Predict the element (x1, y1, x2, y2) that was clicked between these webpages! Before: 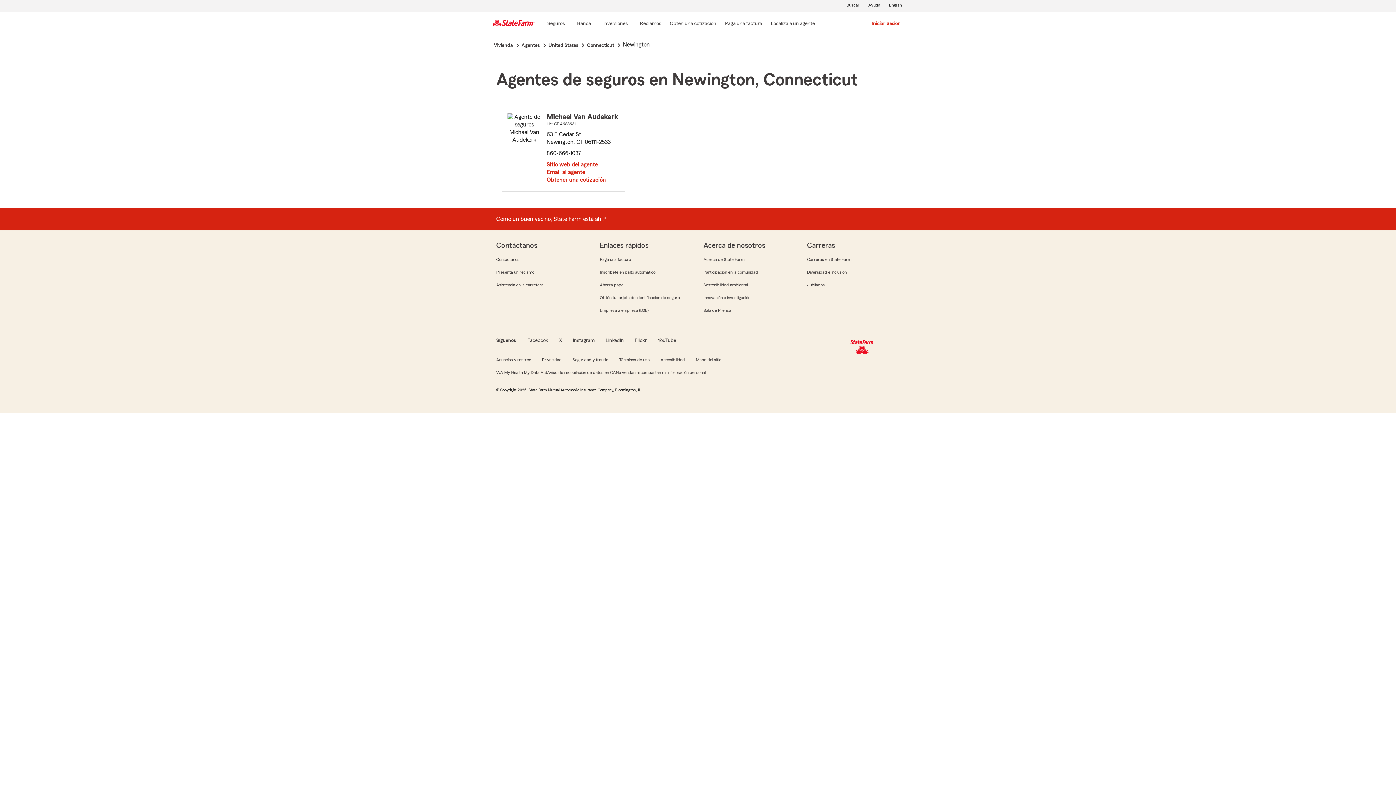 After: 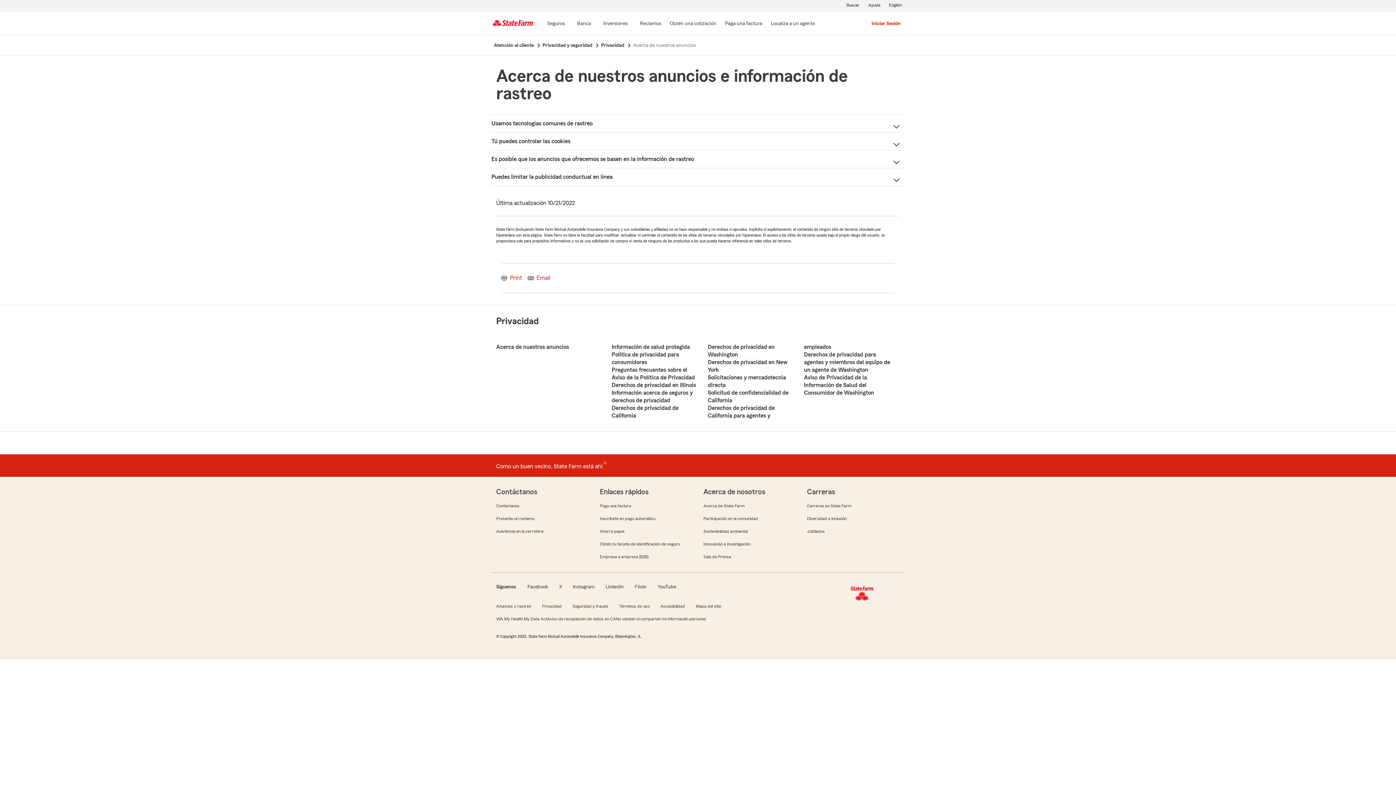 Action: label: Anuncios y rastreo bbox: (495, 357, 532, 363)